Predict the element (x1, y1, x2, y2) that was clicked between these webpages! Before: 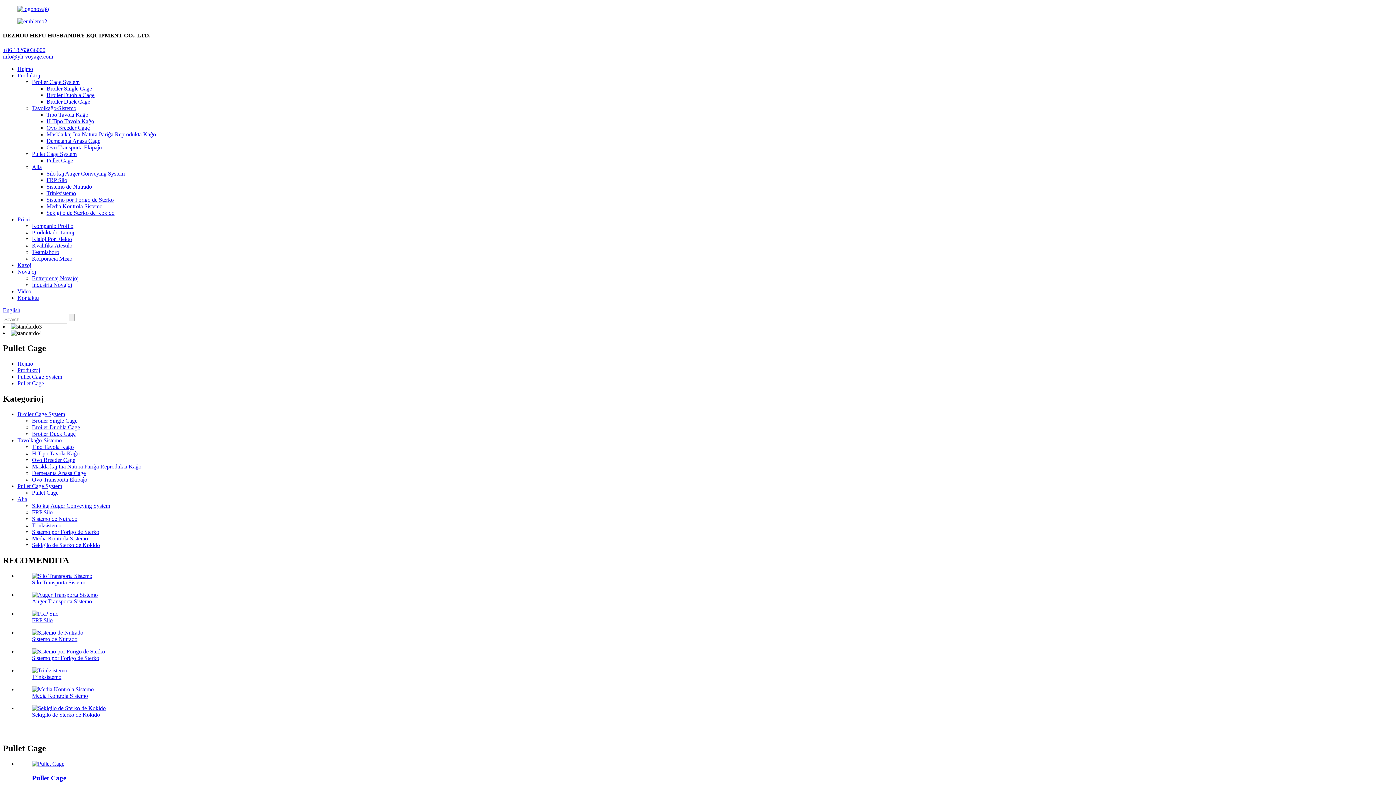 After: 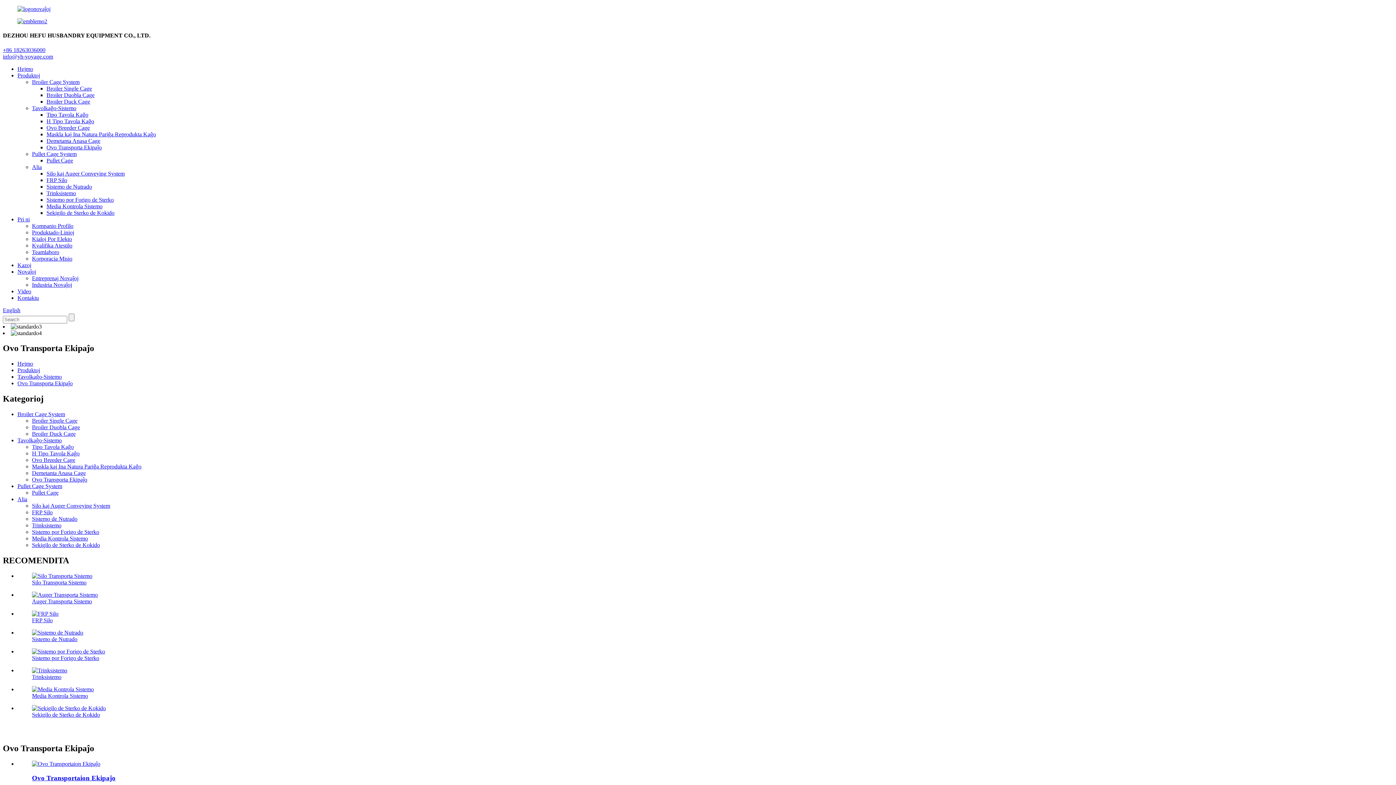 Action: bbox: (46, 144, 101, 150) label: Ovo Transporta Ekipaĵo